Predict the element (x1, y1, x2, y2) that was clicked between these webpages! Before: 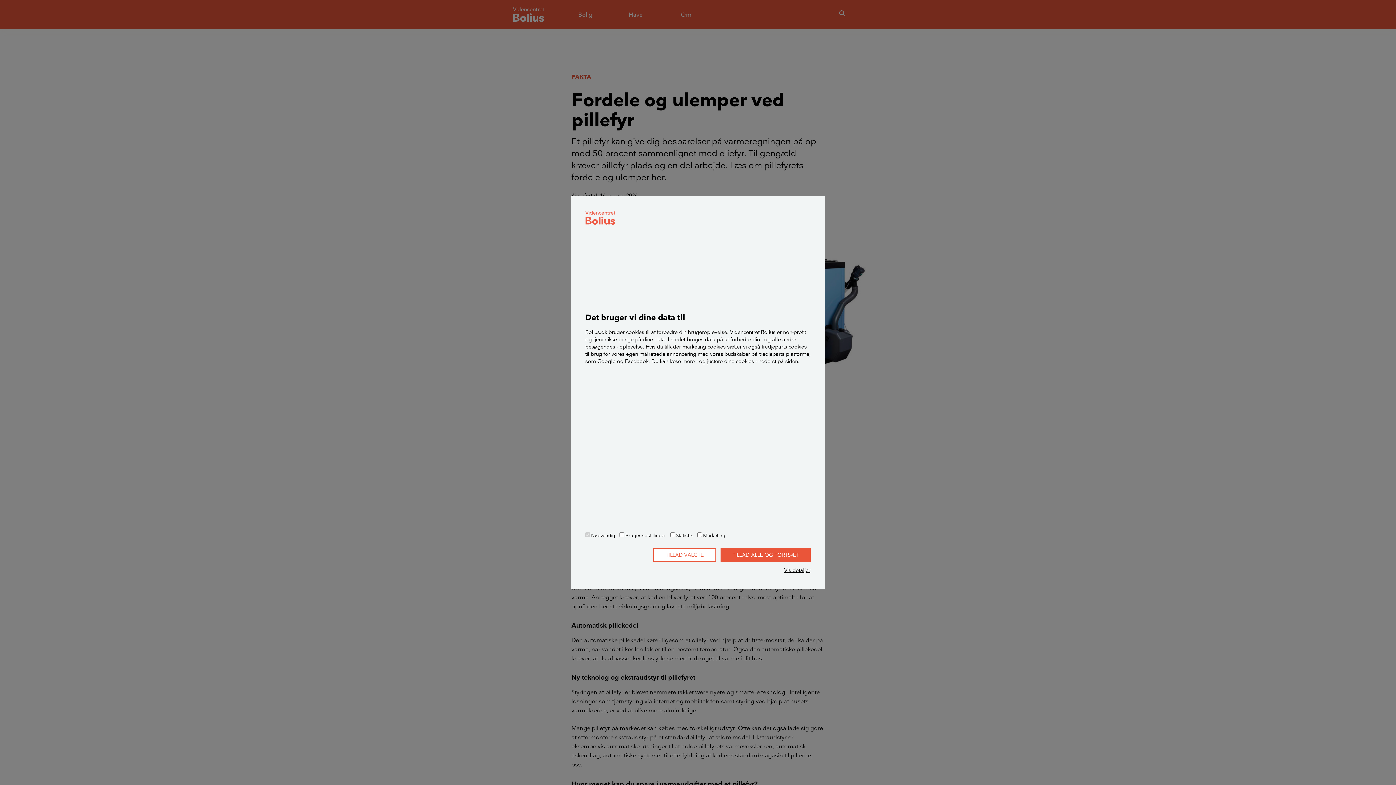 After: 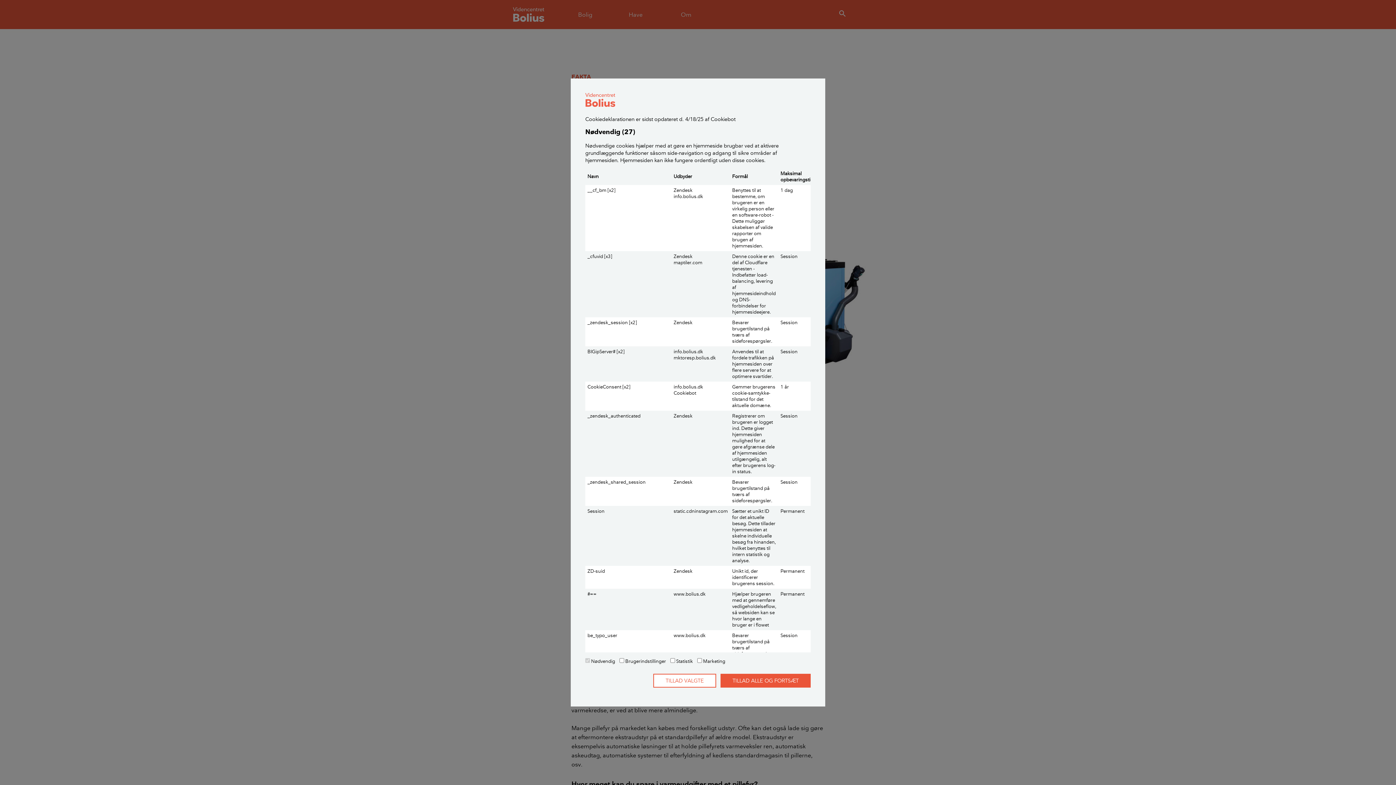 Action: bbox: (784, 566, 810, 574) label: Vis detaljer